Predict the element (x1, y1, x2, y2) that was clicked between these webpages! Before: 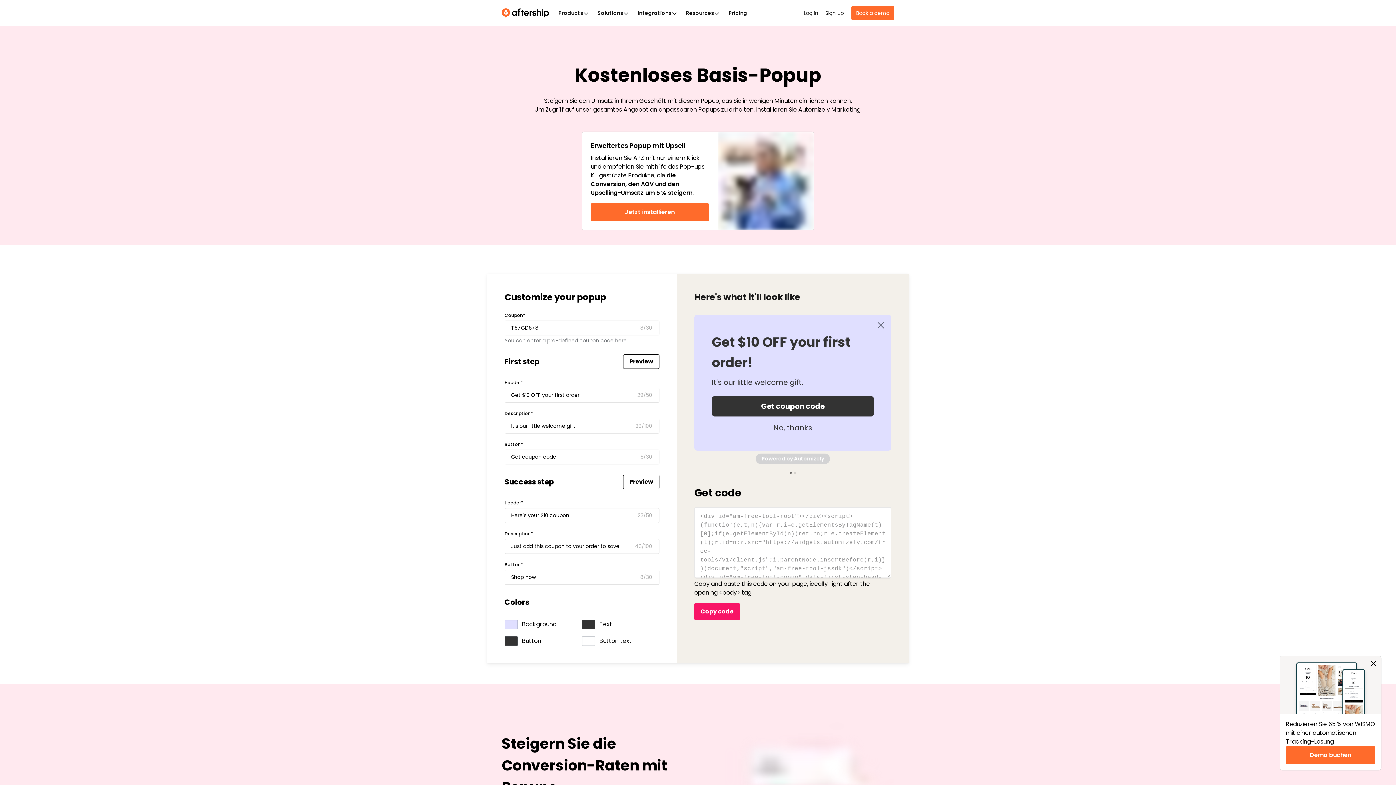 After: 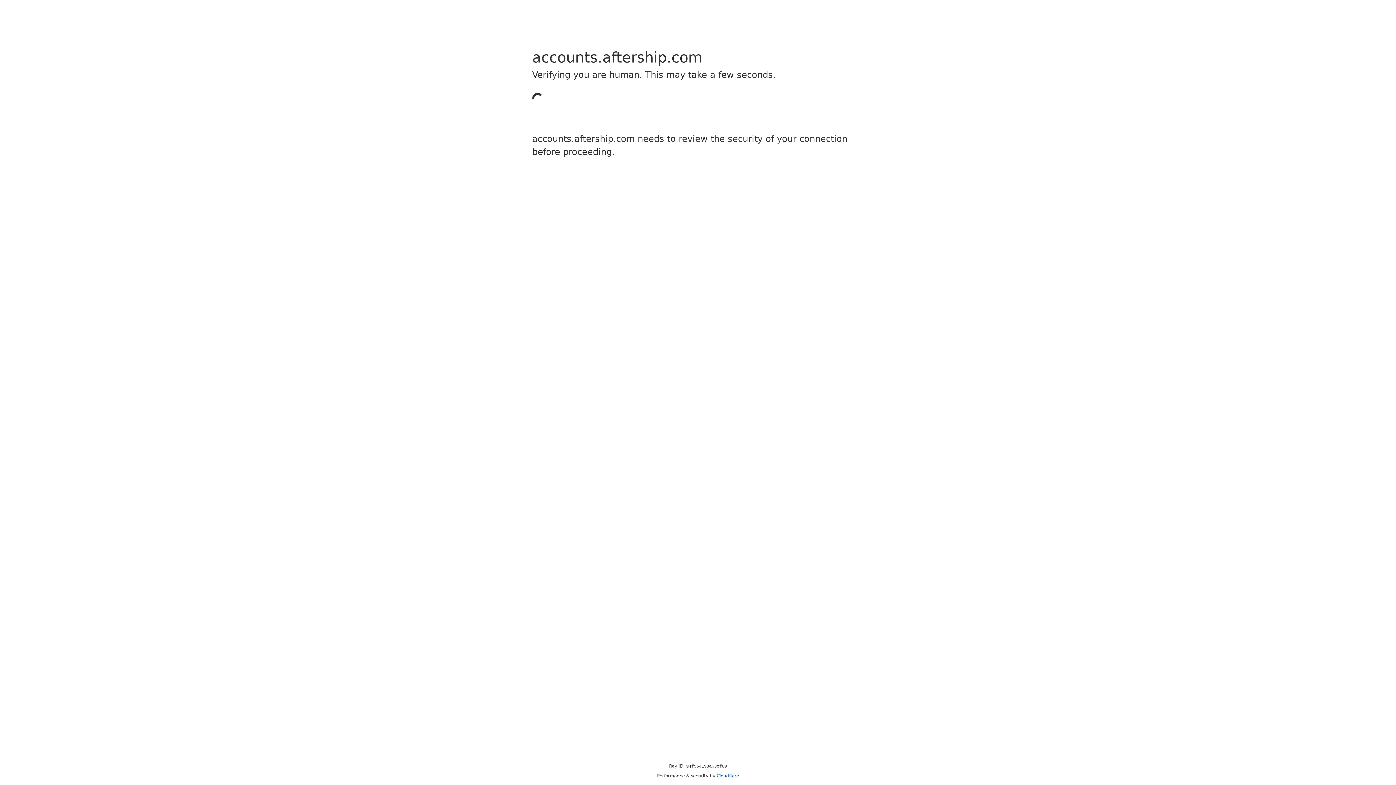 Action: bbox: (825, 9, 844, 17) label: Sign up